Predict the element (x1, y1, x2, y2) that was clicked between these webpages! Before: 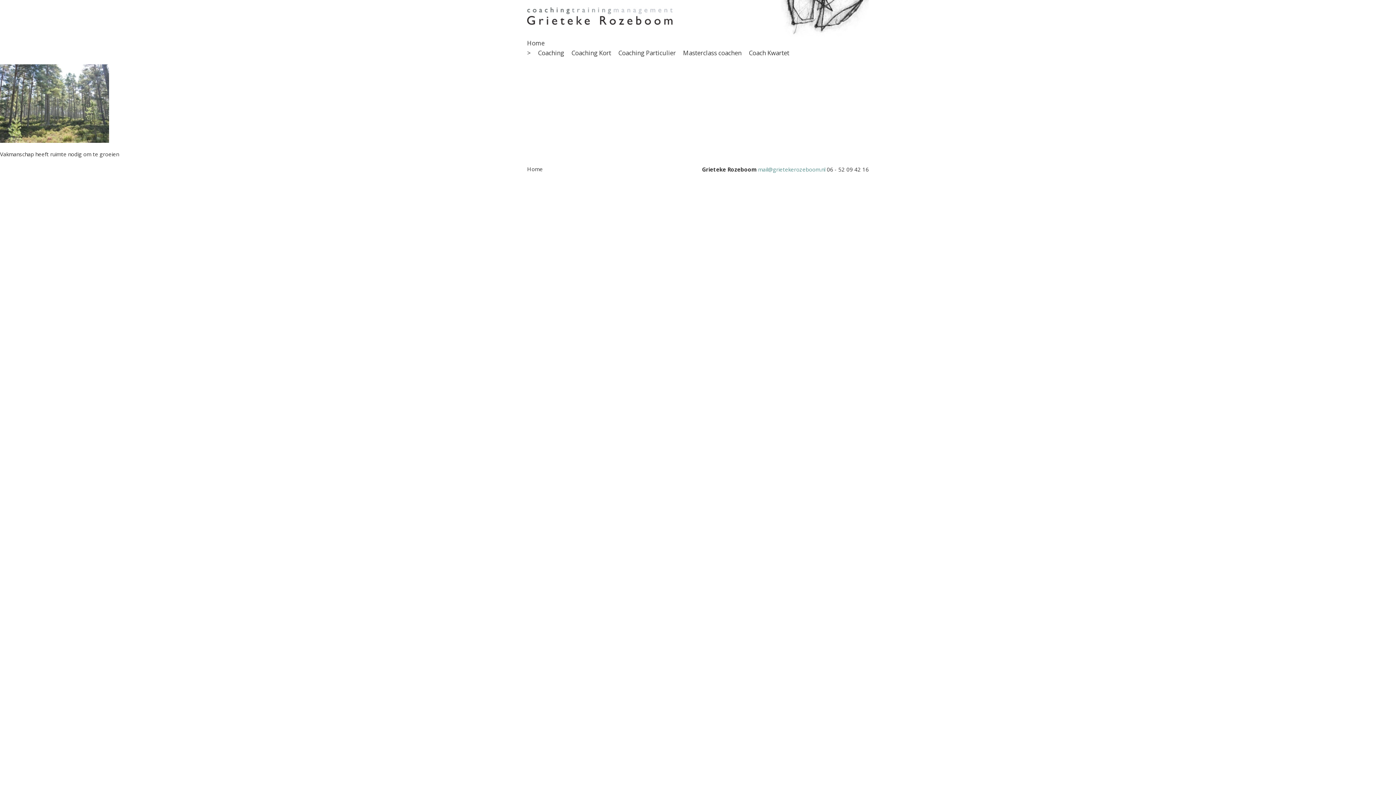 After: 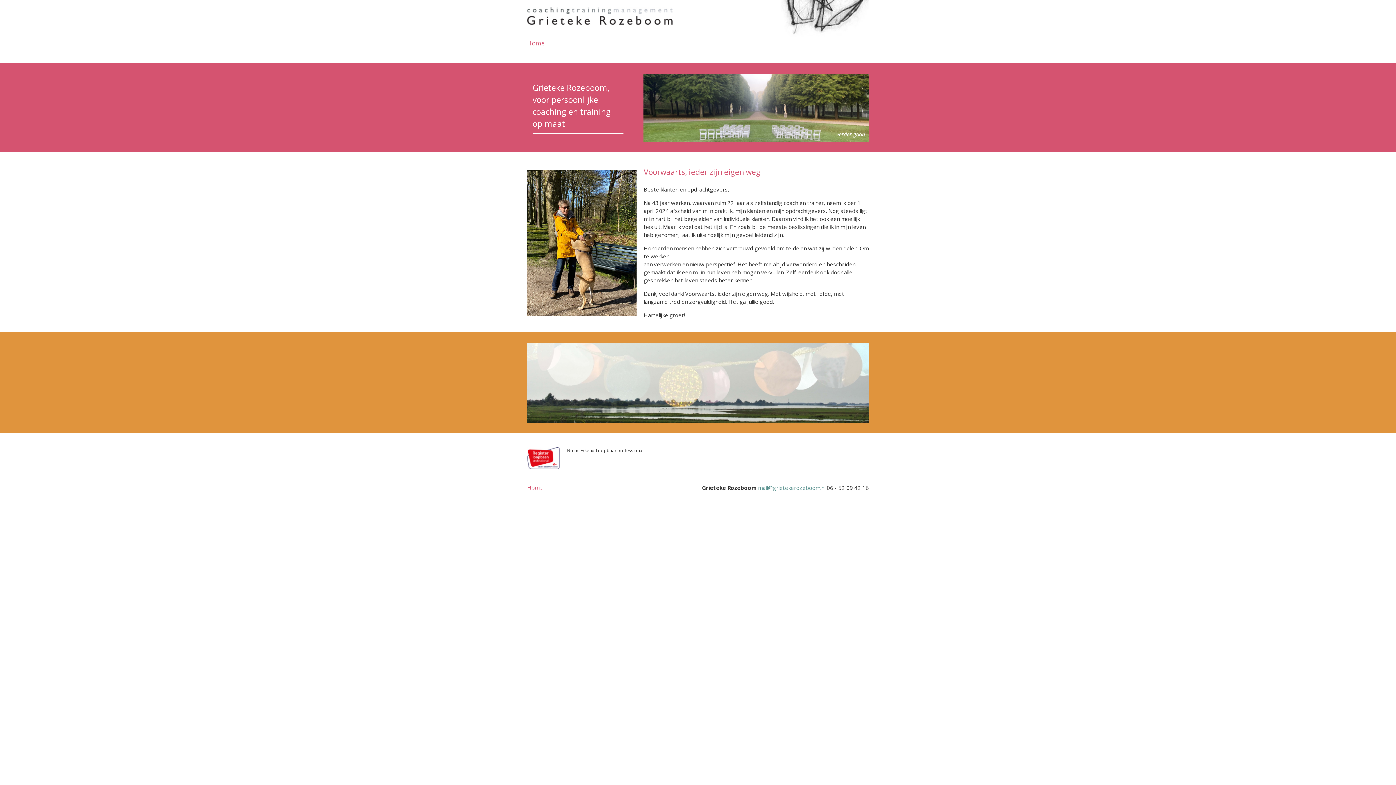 Action: bbox: (527, 18, 672, 26)